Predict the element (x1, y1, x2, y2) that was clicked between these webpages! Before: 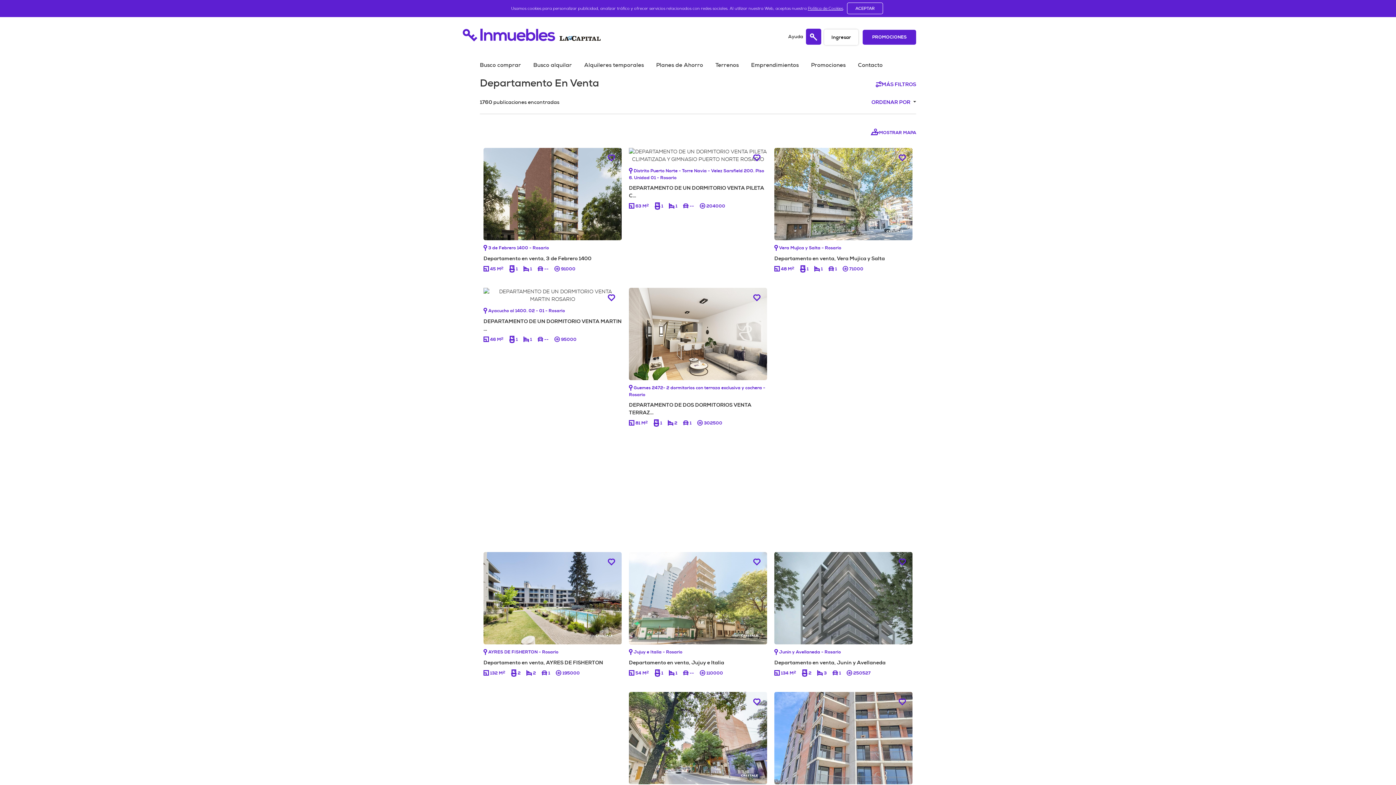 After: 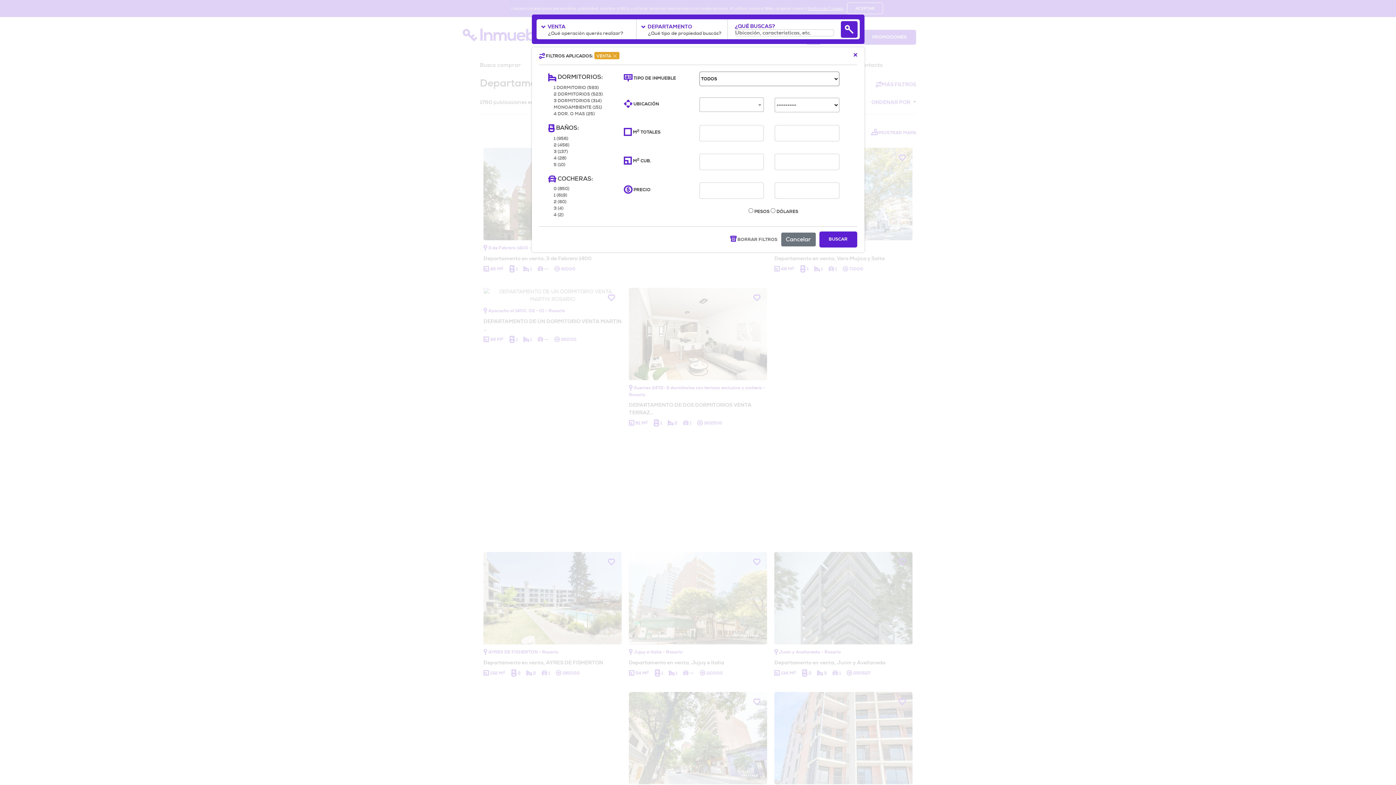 Action: bbox: (876, 80, 916, 88) label: MÁS FILTROS